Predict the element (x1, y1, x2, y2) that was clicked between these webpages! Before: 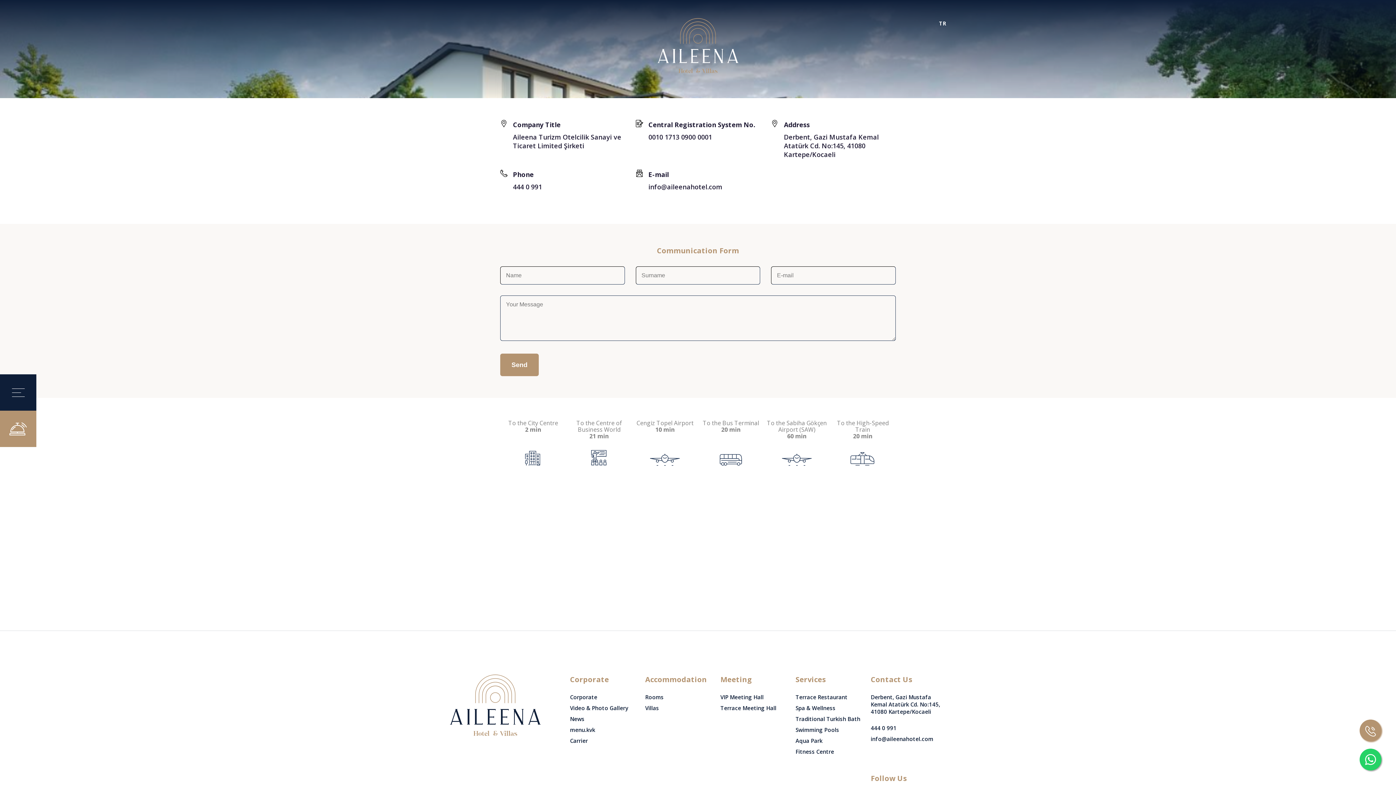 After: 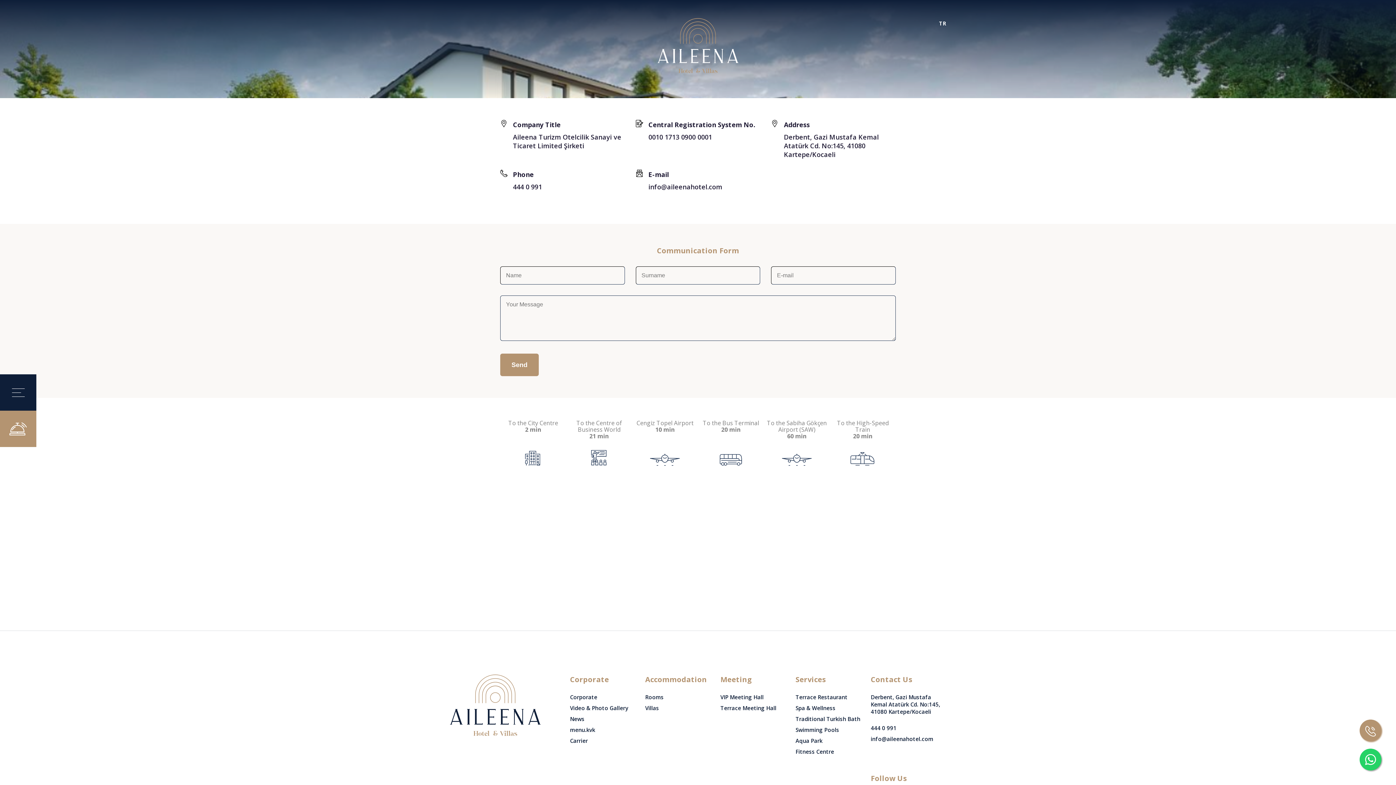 Action: bbox: (513, 182, 542, 191) label: 444 0 991